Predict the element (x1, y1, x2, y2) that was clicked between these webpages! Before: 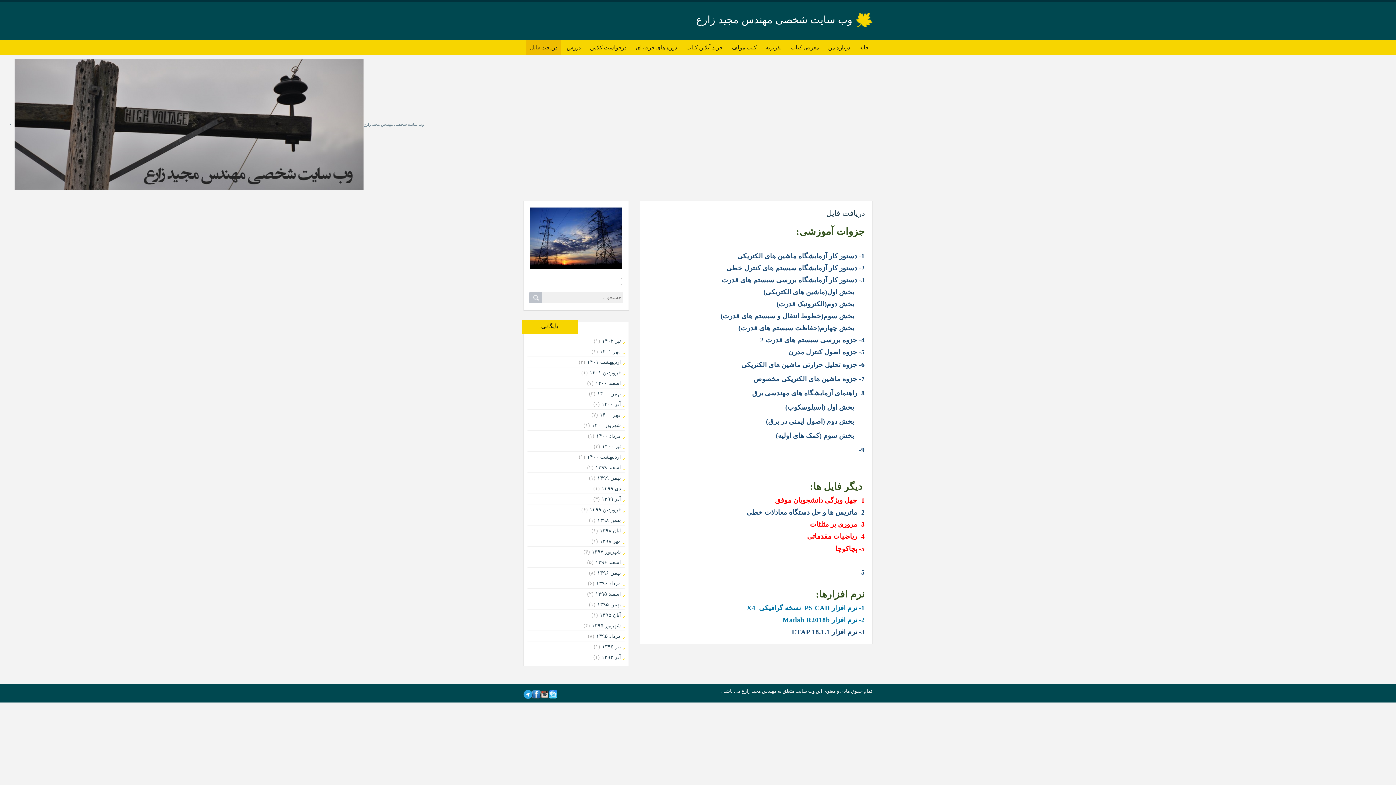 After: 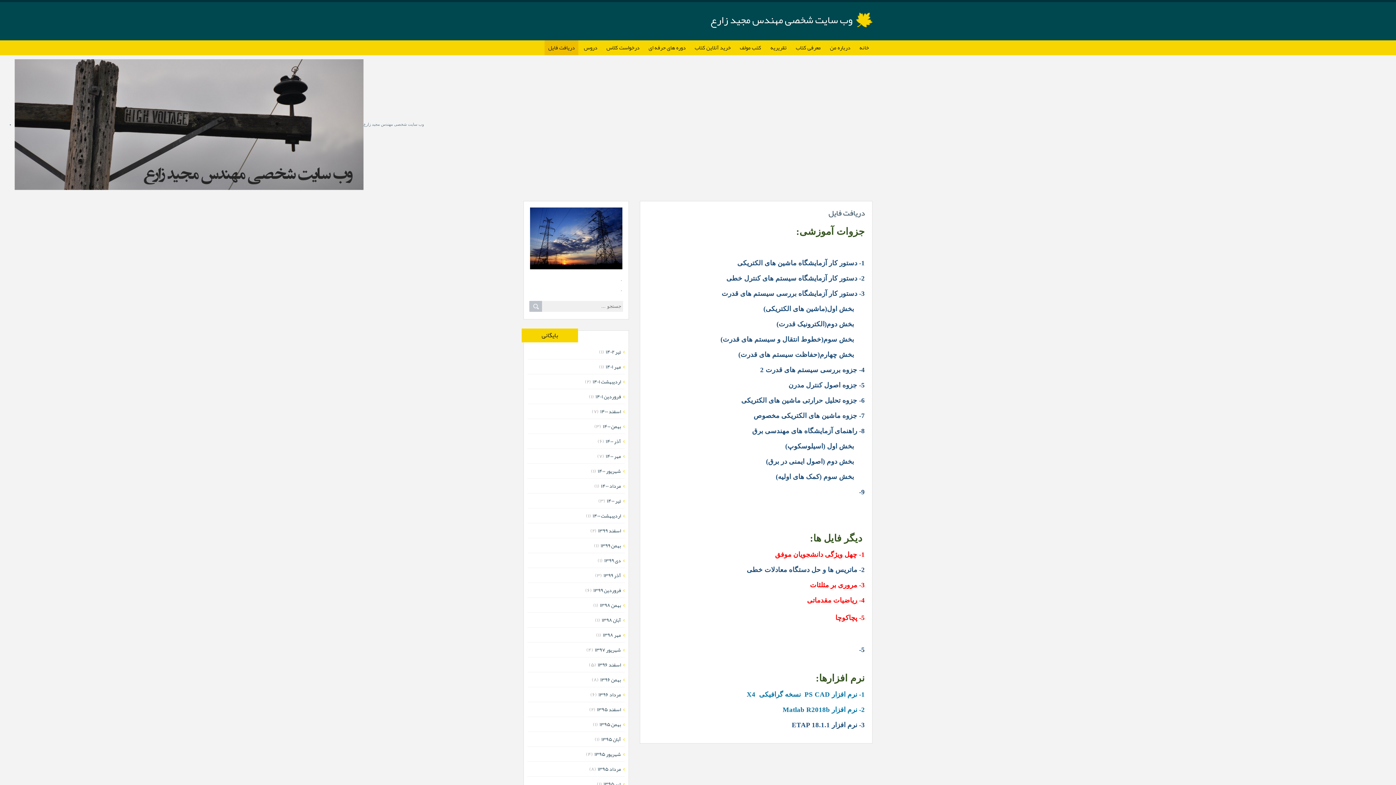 Action: label: دریافت فایل bbox: (826, 209, 865, 217)